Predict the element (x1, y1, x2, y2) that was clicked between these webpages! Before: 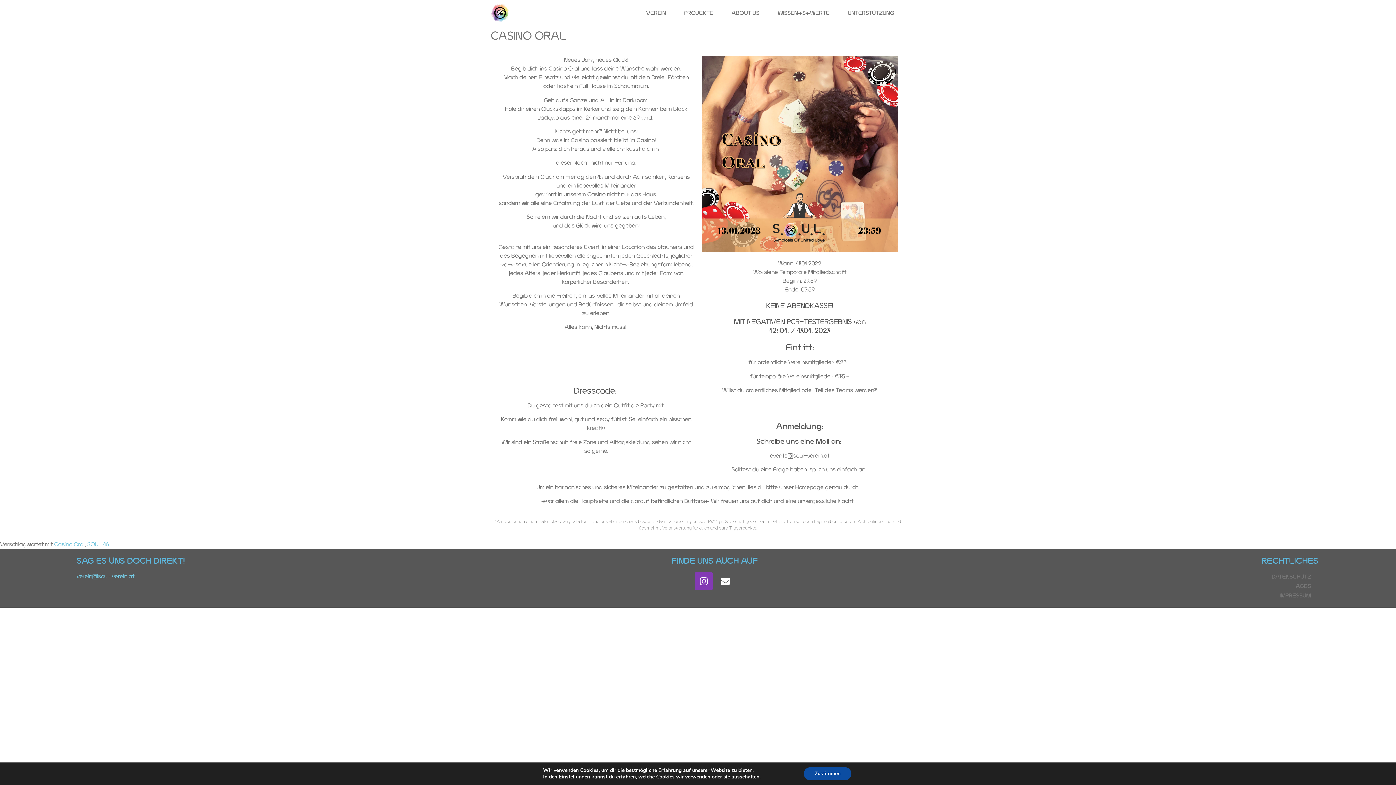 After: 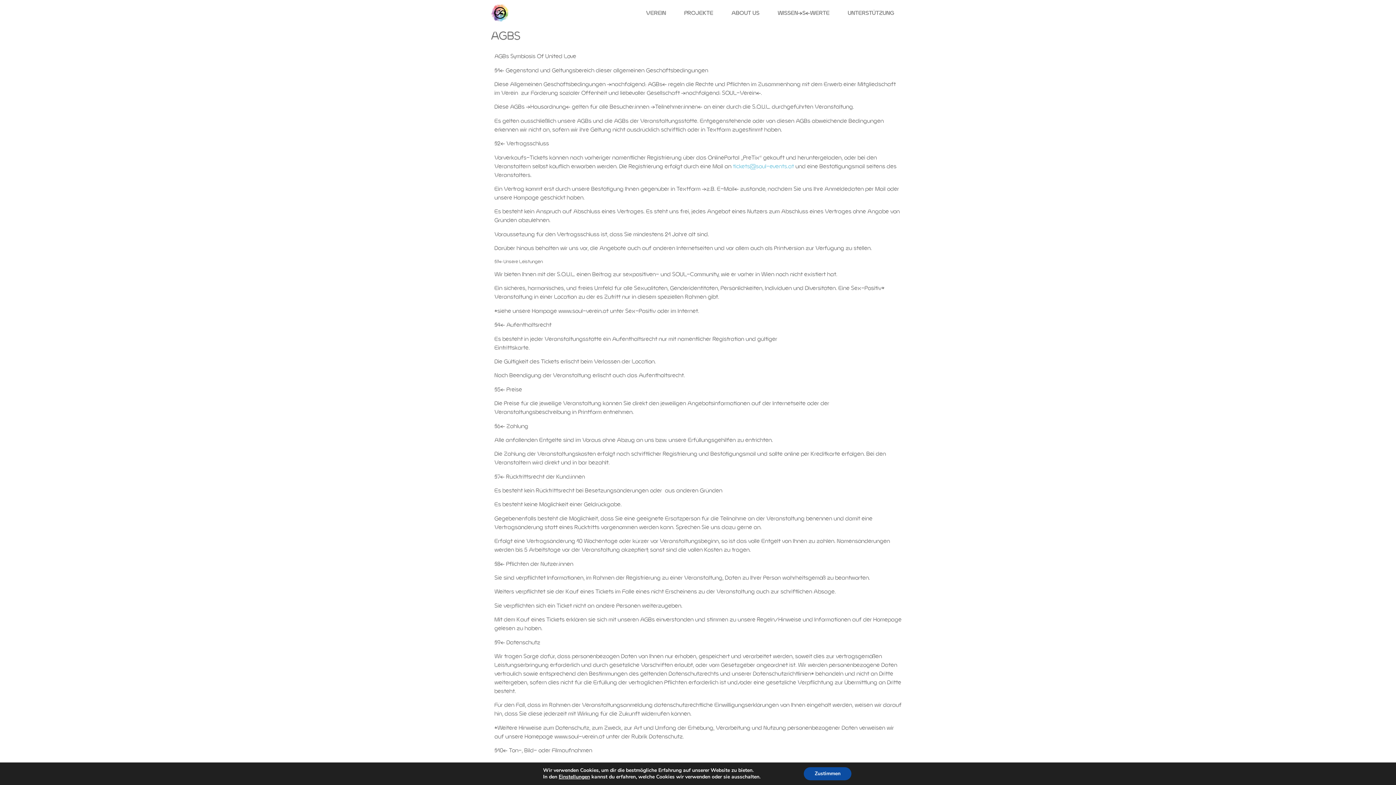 Action: label: AGBS bbox: (929, 581, 1318, 591)